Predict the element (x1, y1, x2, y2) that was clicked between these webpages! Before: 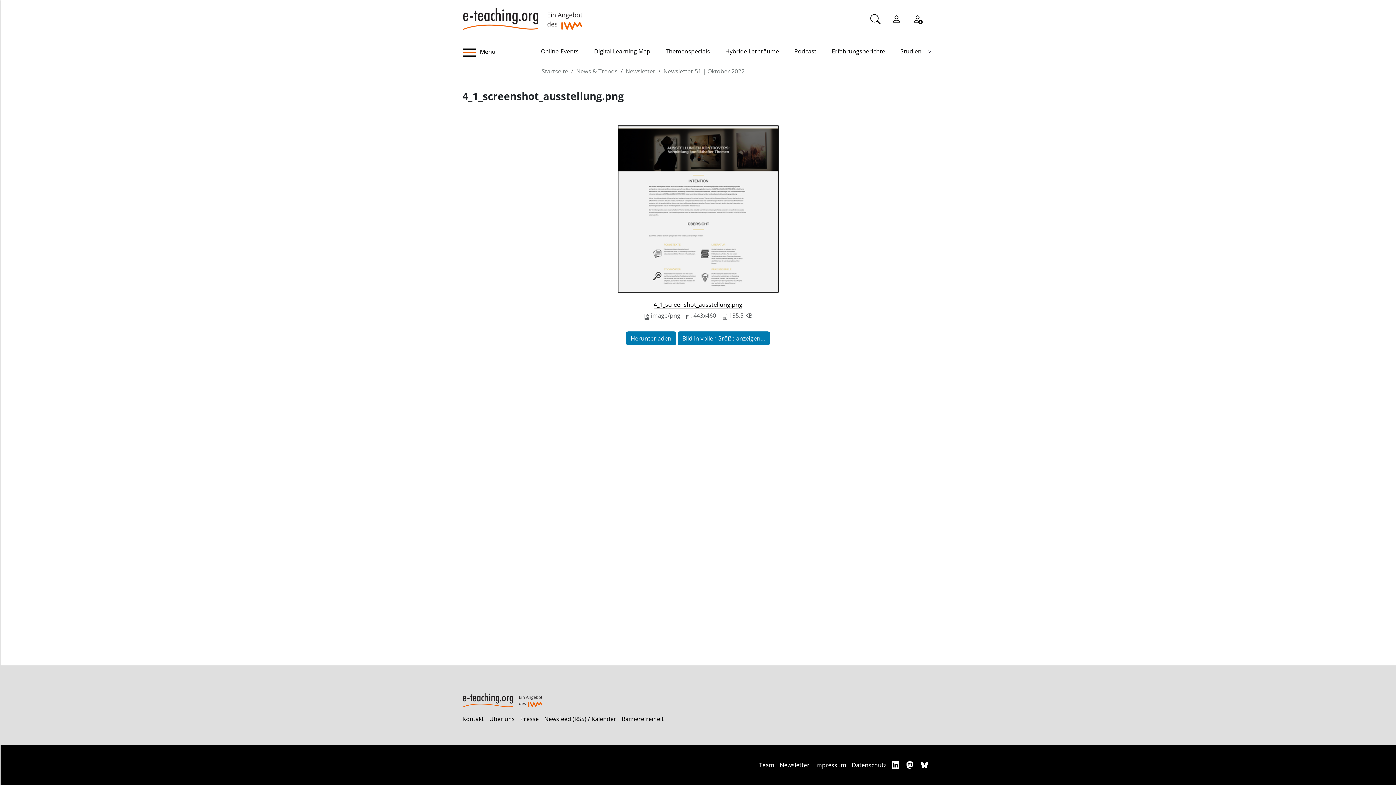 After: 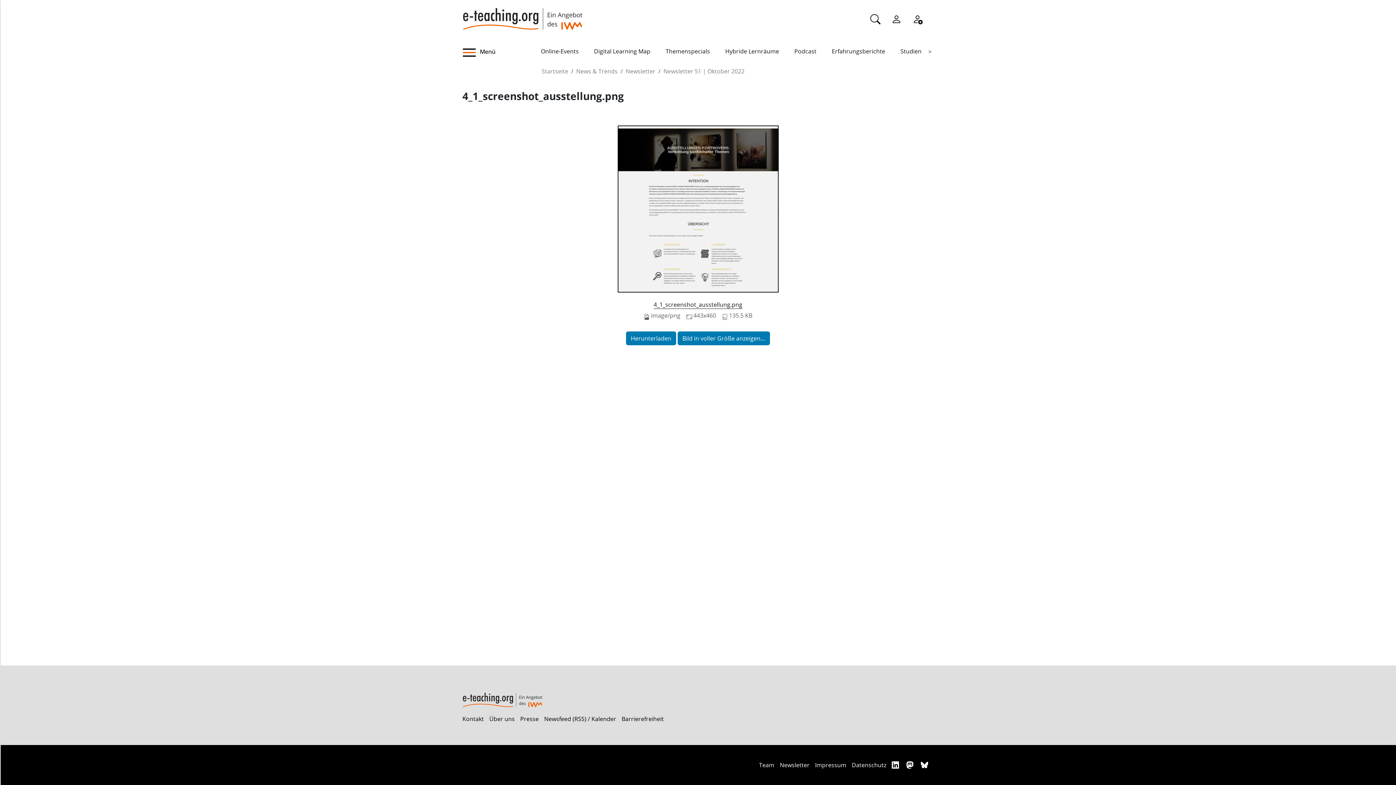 Action: bbox: (892, 760, 901, 770) label: Linkedin